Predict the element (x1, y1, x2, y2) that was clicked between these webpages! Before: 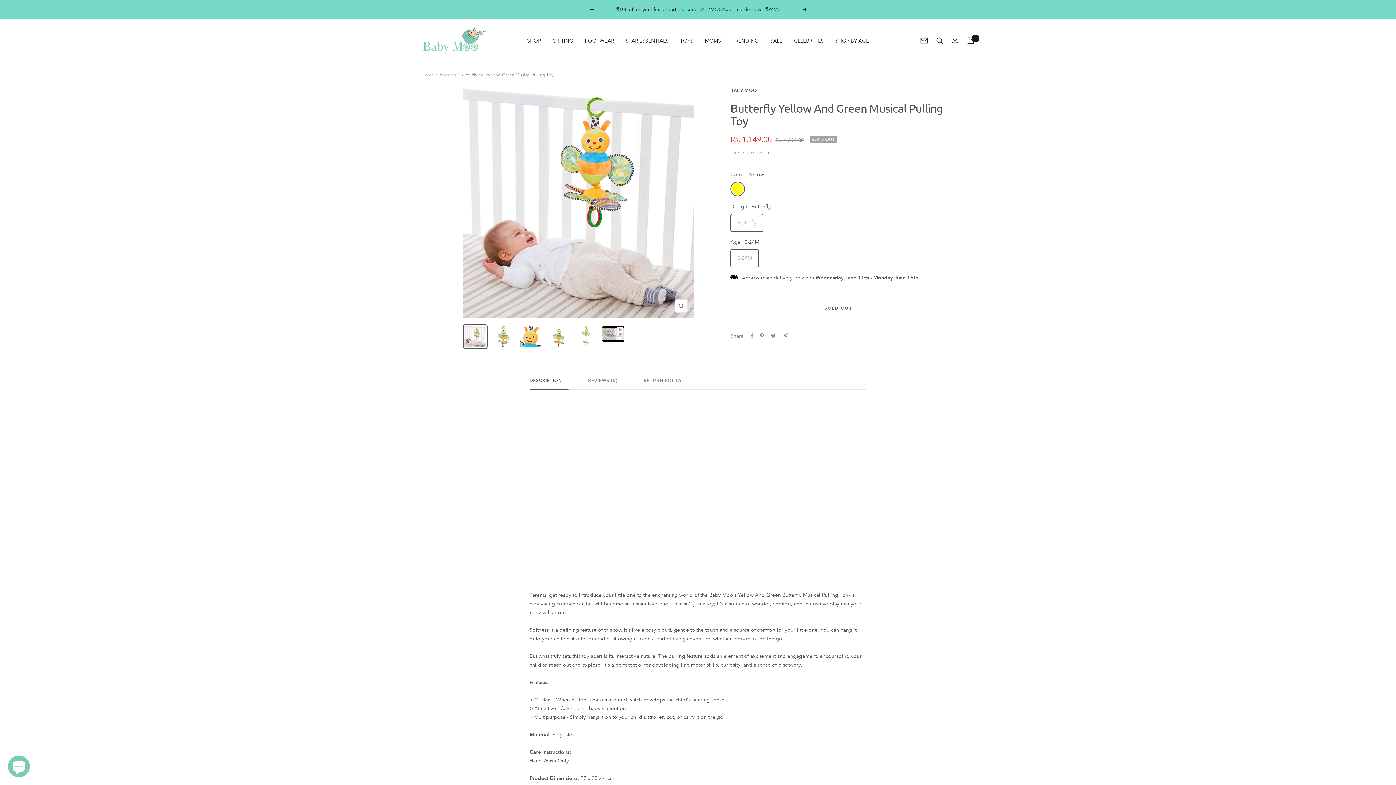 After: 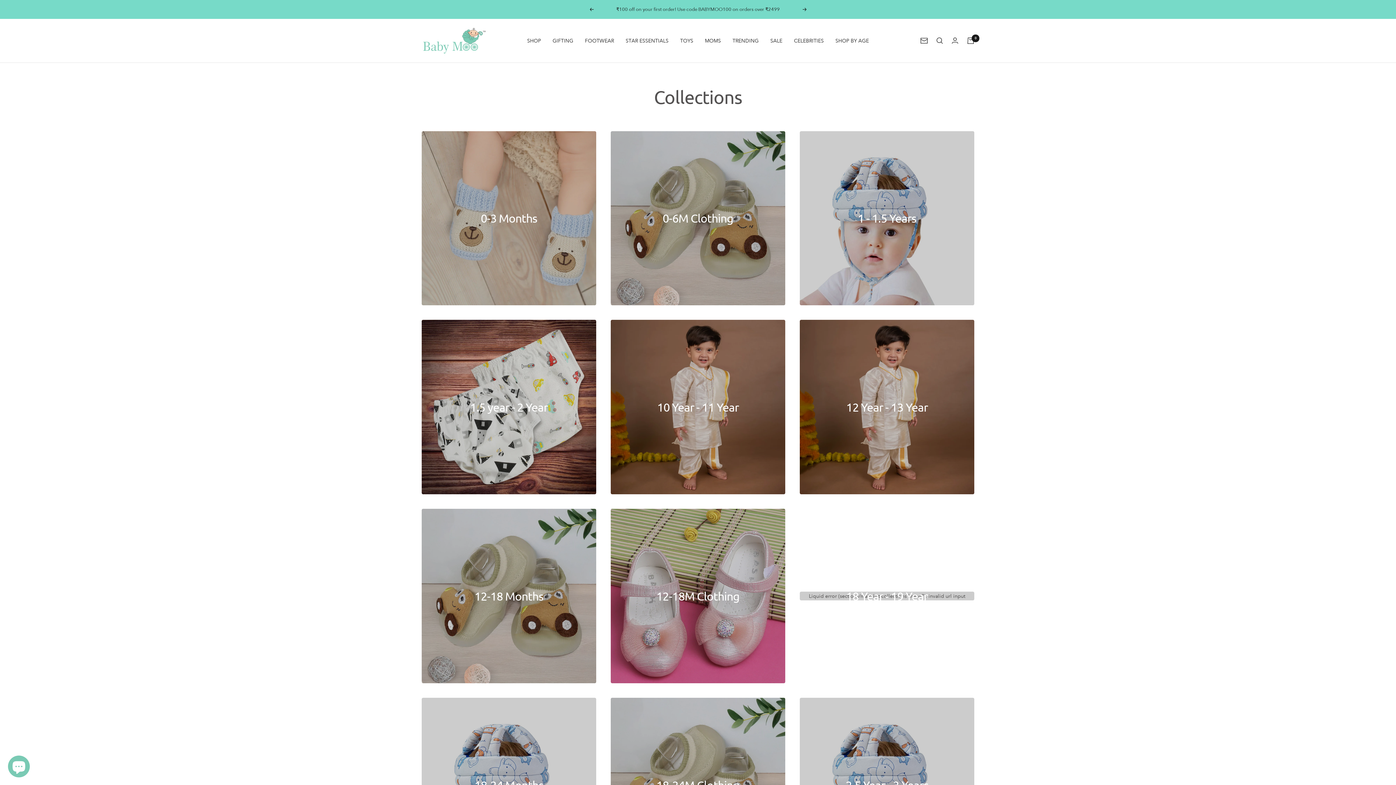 Action: label: Products bbox: (438, 72, 456, 77)